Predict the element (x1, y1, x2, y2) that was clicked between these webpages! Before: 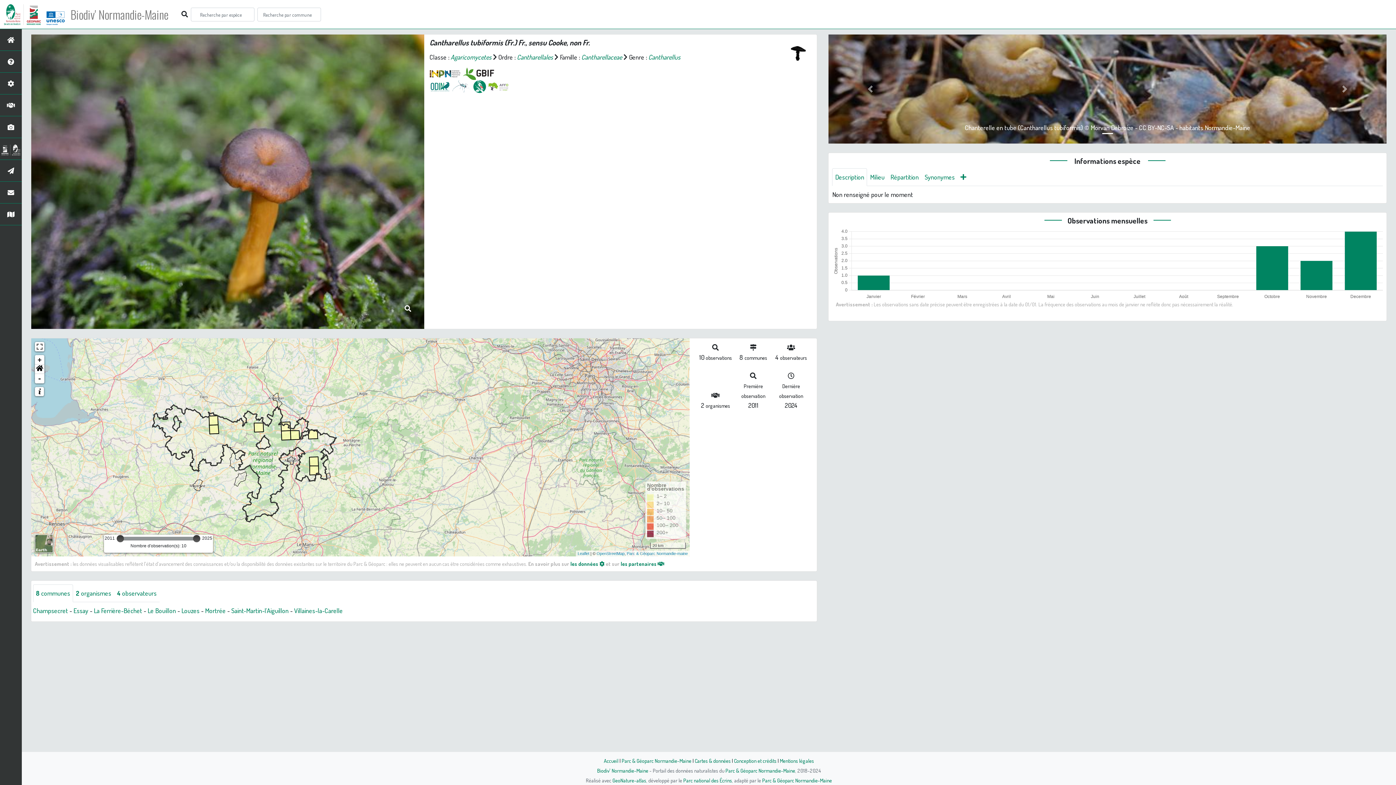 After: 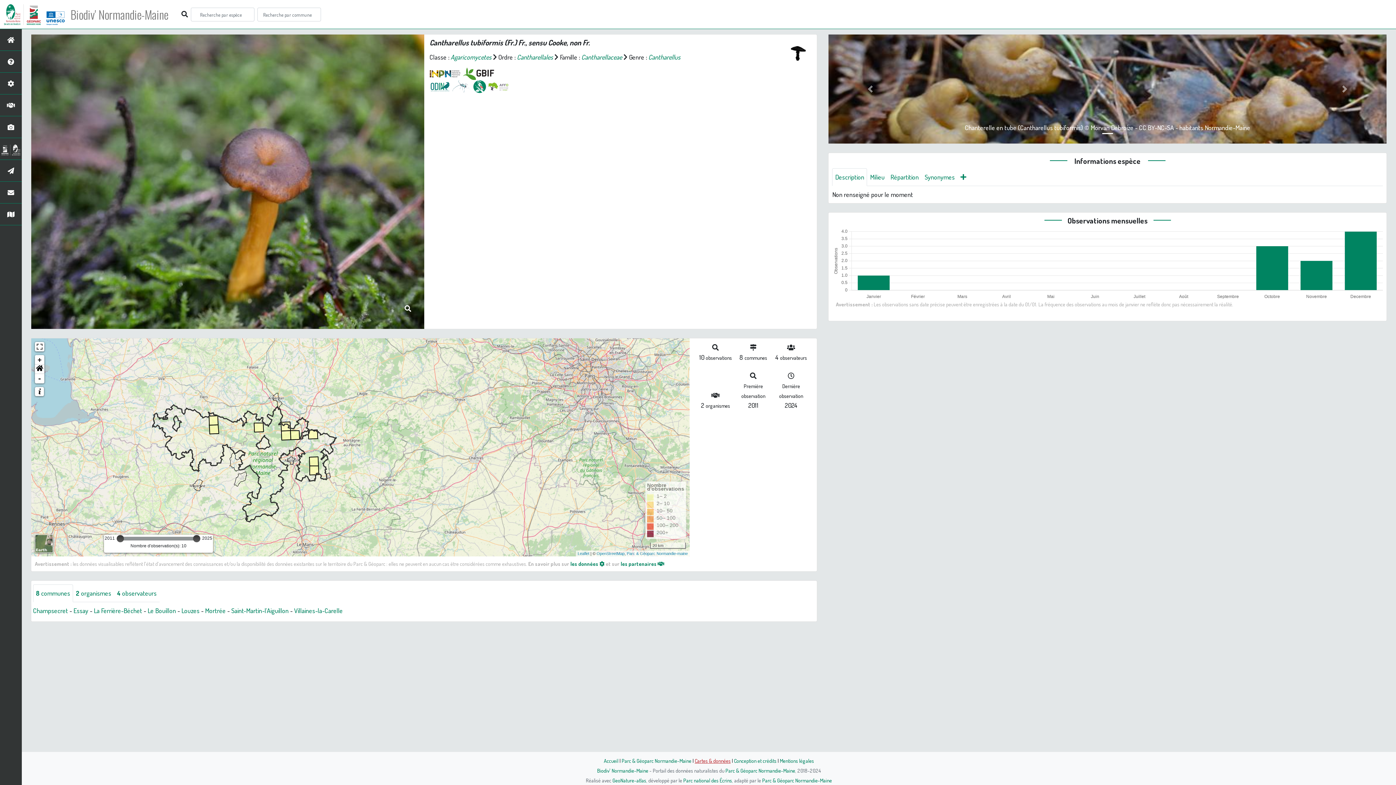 Action: bbox: (694, 757, 730, 764) label: Cartes & données